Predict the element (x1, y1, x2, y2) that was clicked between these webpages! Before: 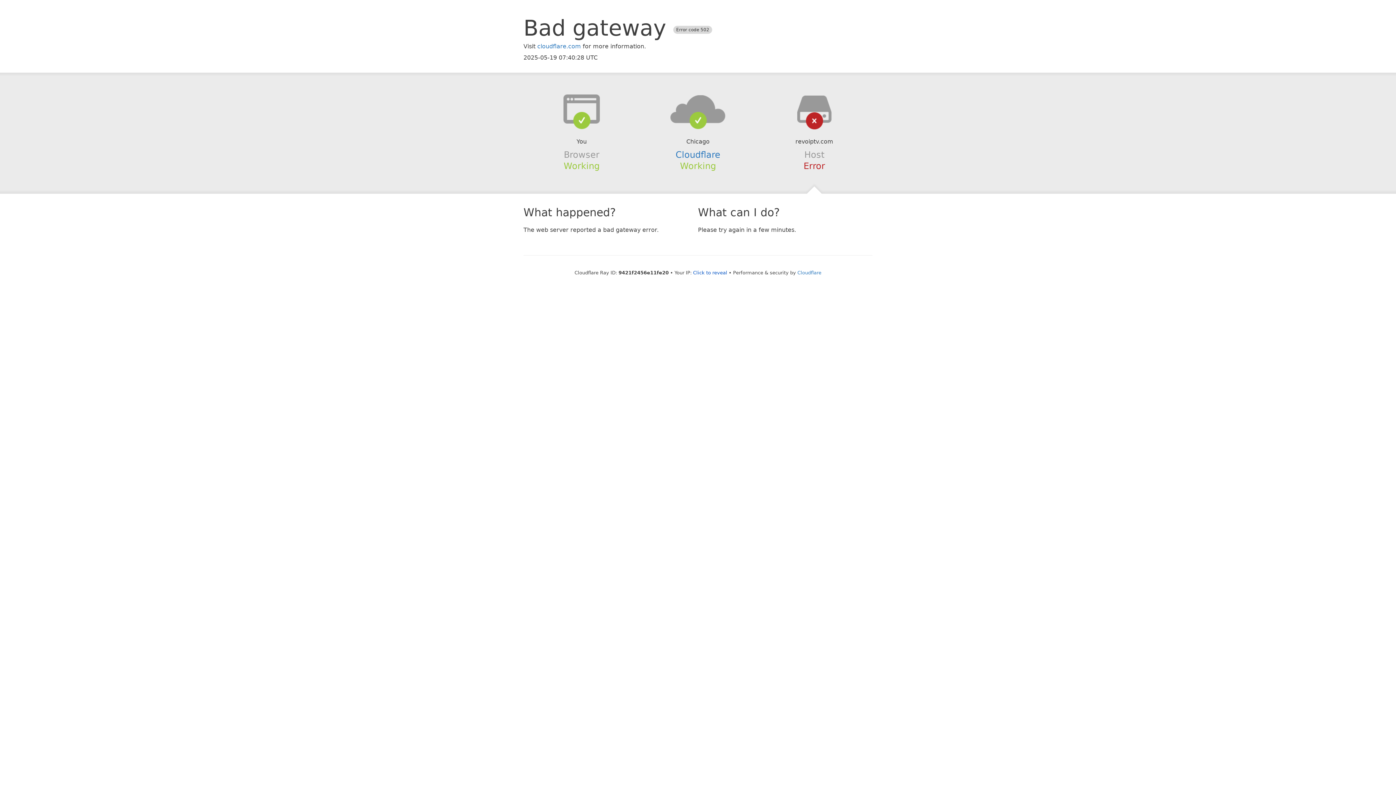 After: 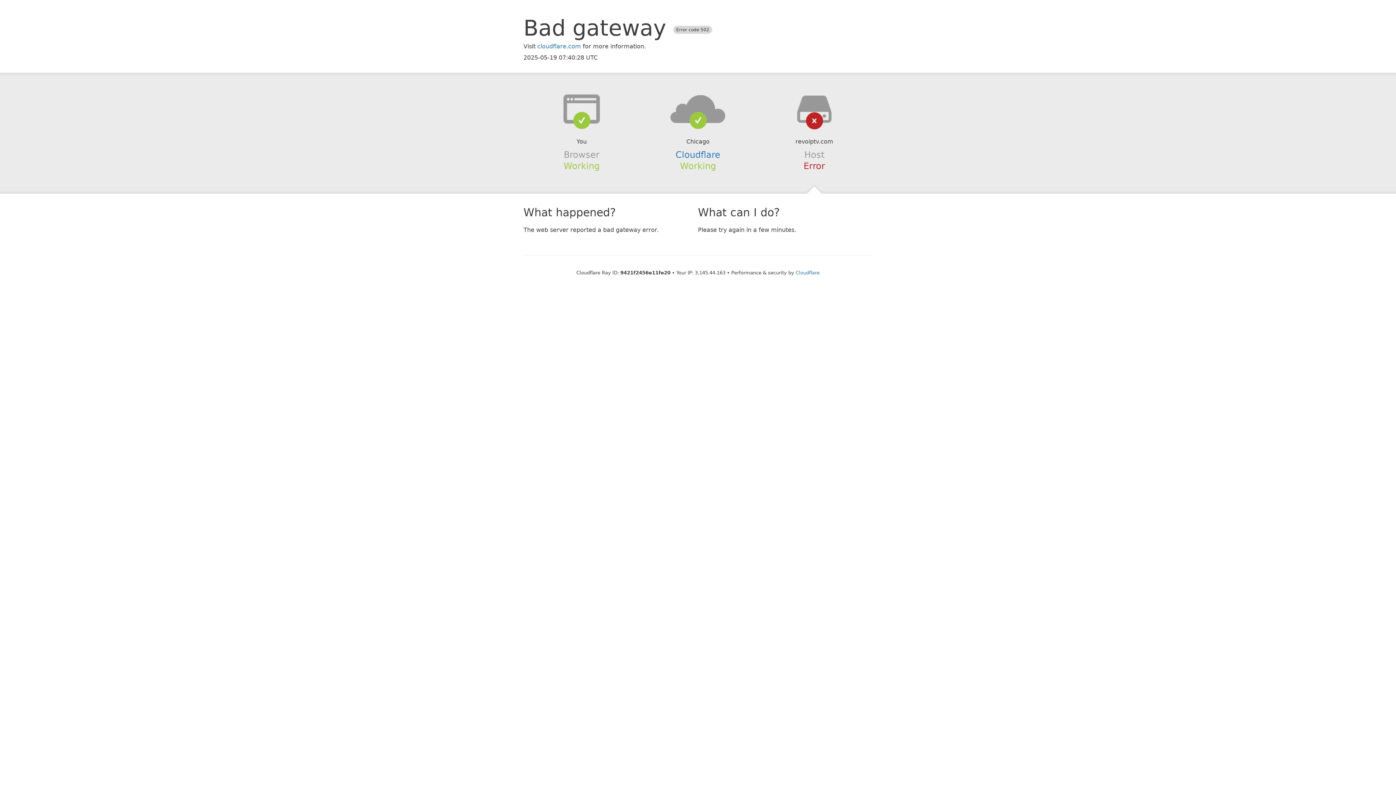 Action: bbox: (693, 270, 727, 275) label: Click to reveal